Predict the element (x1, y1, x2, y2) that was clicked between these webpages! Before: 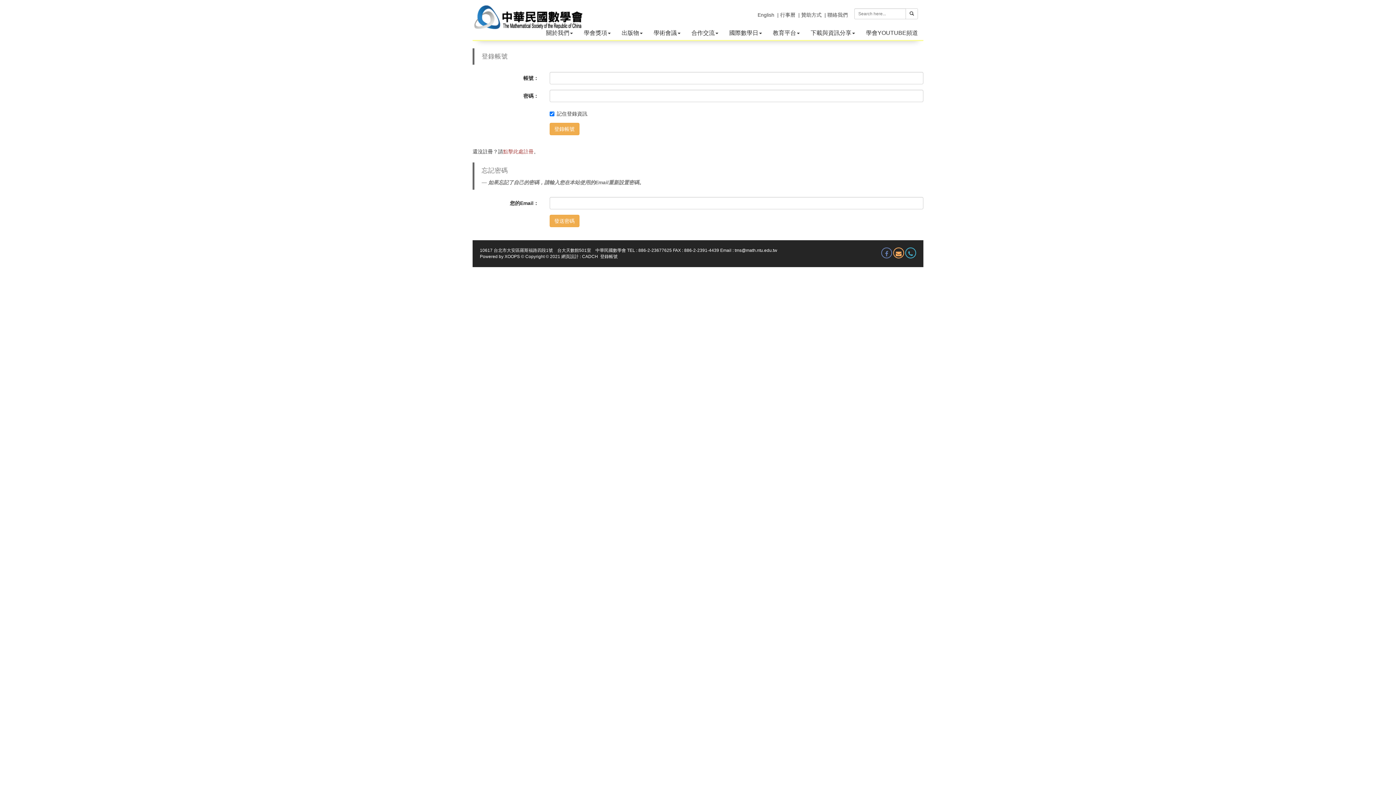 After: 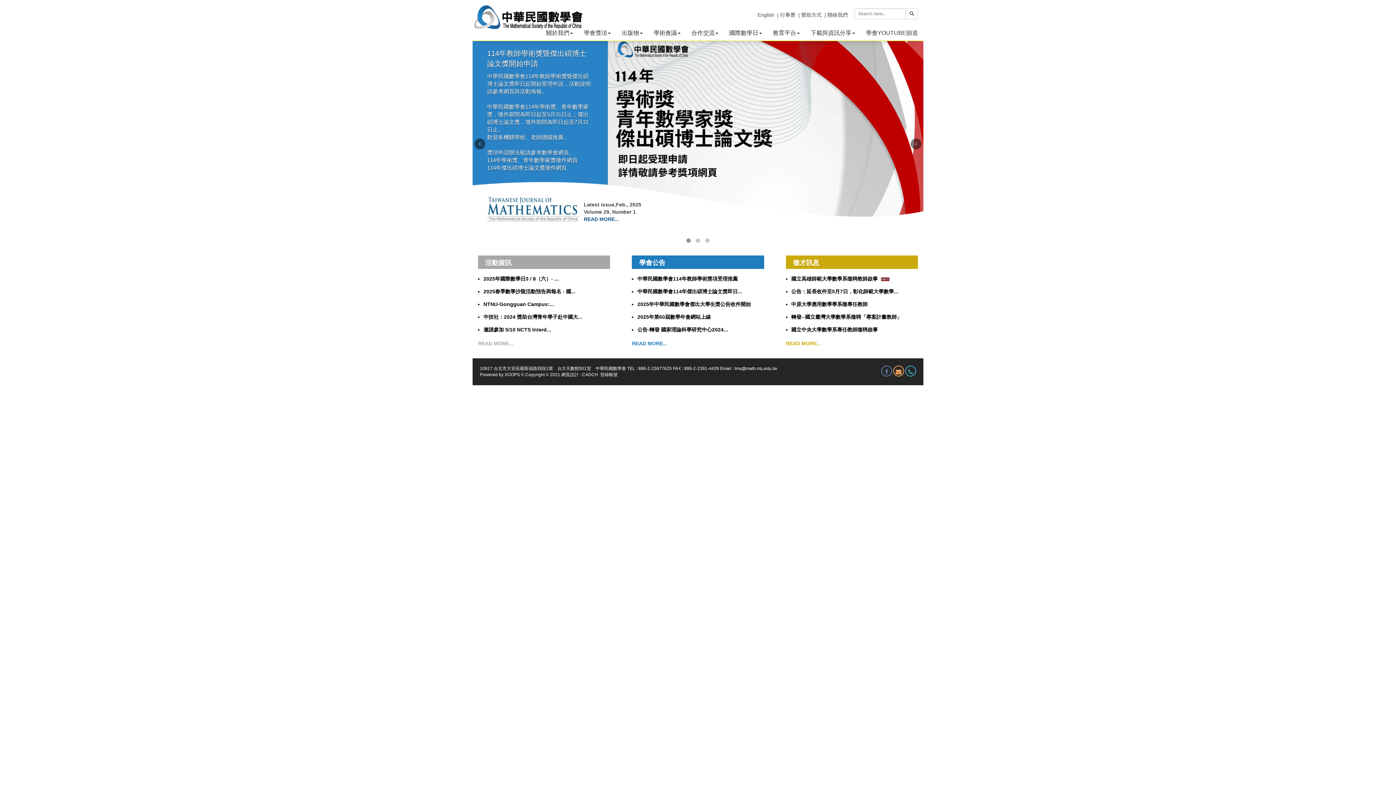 Action: bbox: (472, 0, 582, 21)